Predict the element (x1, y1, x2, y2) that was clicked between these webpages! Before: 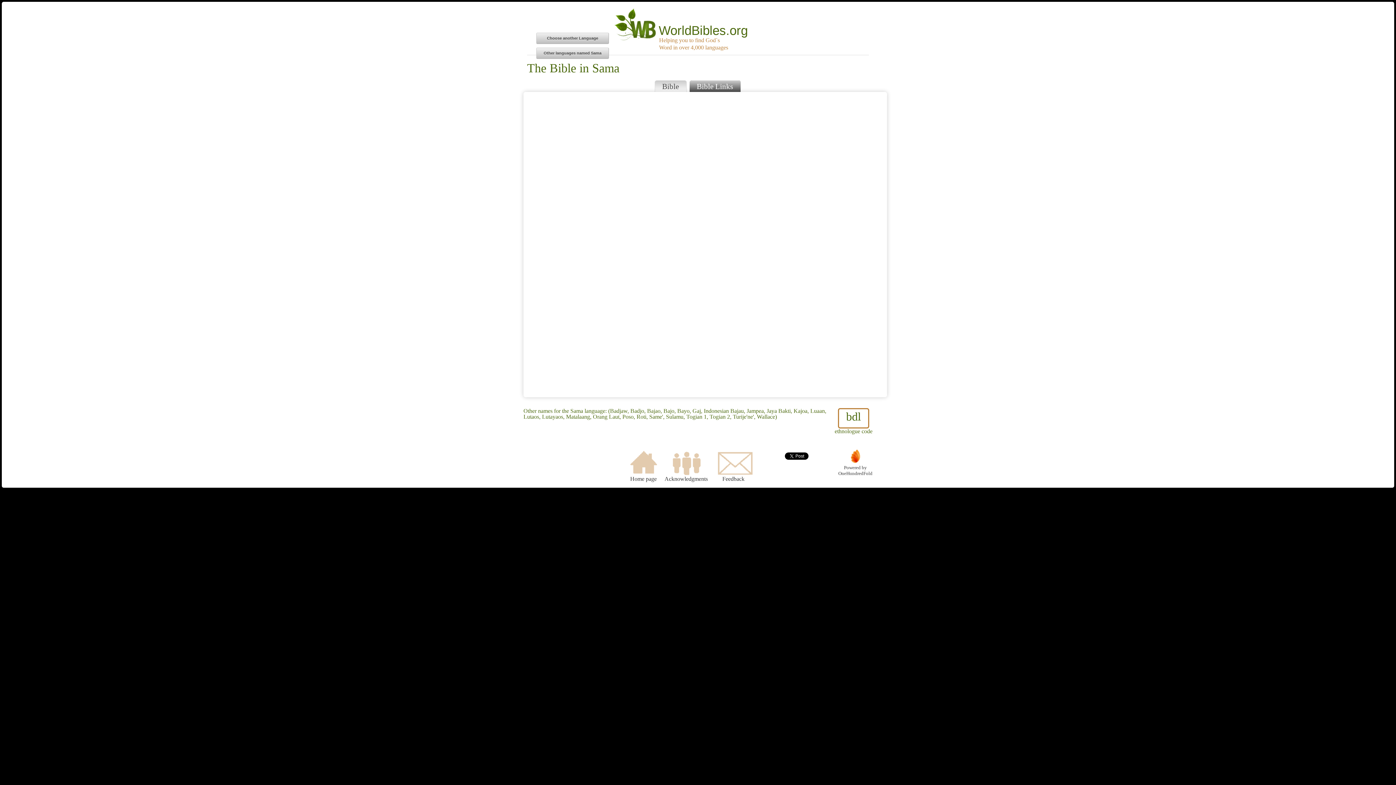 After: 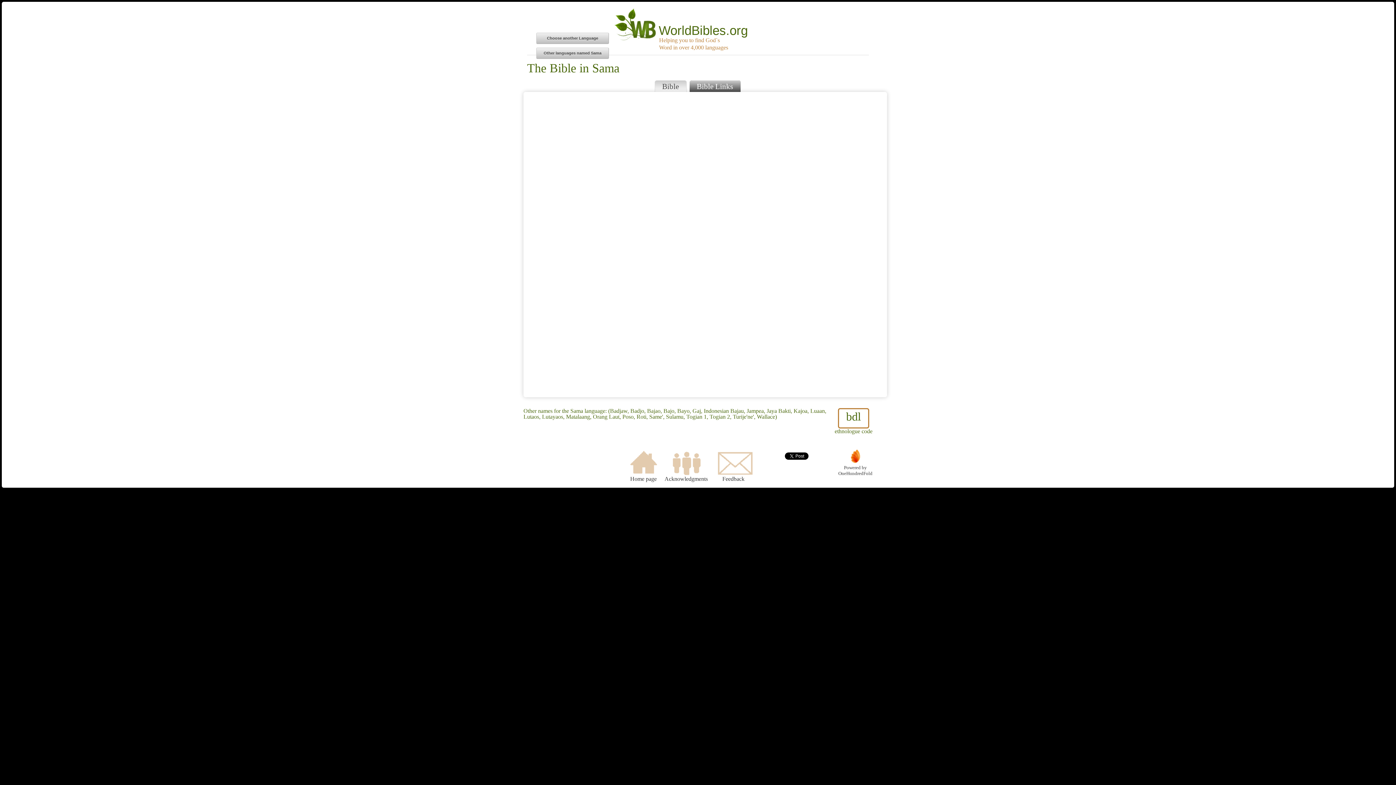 Action: label: Bible bbox: (654, 80, 686, 92)